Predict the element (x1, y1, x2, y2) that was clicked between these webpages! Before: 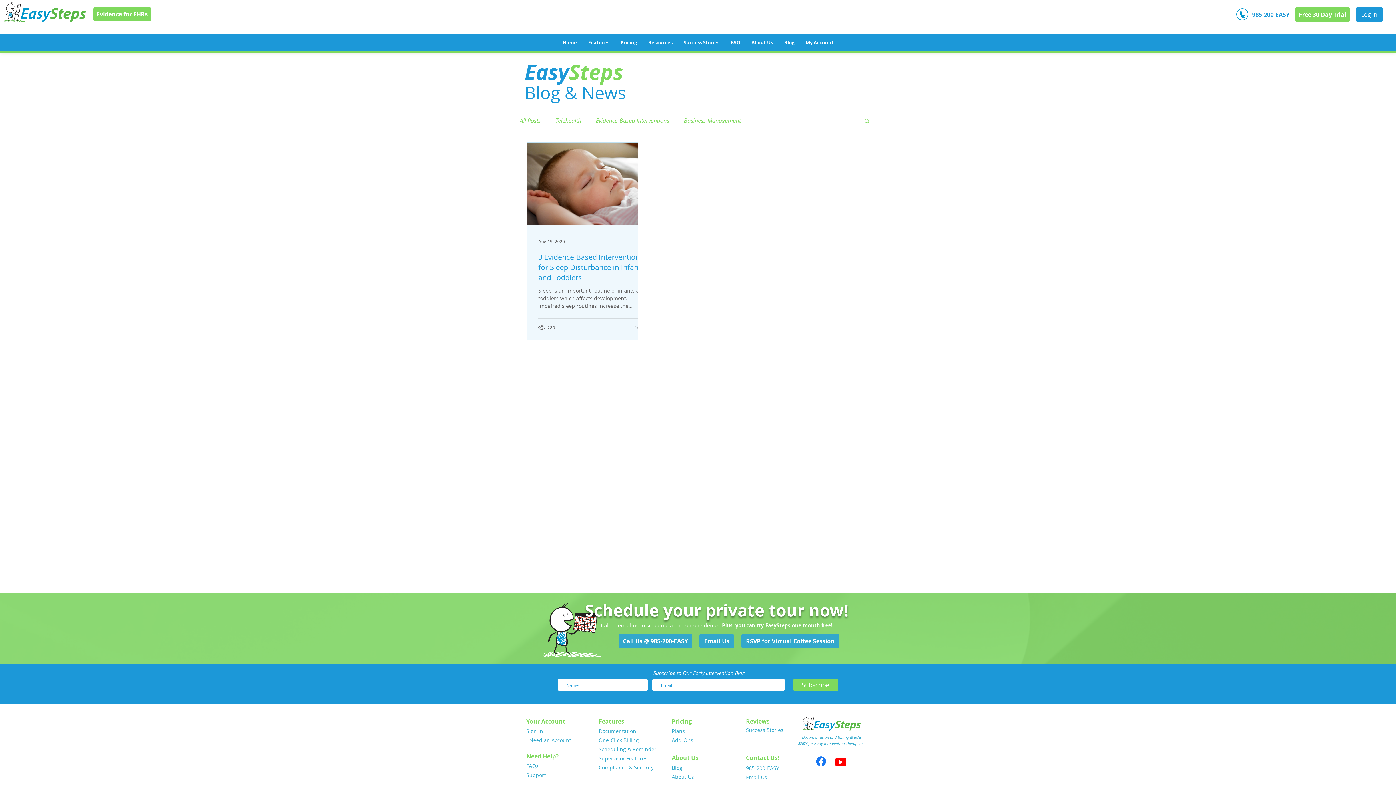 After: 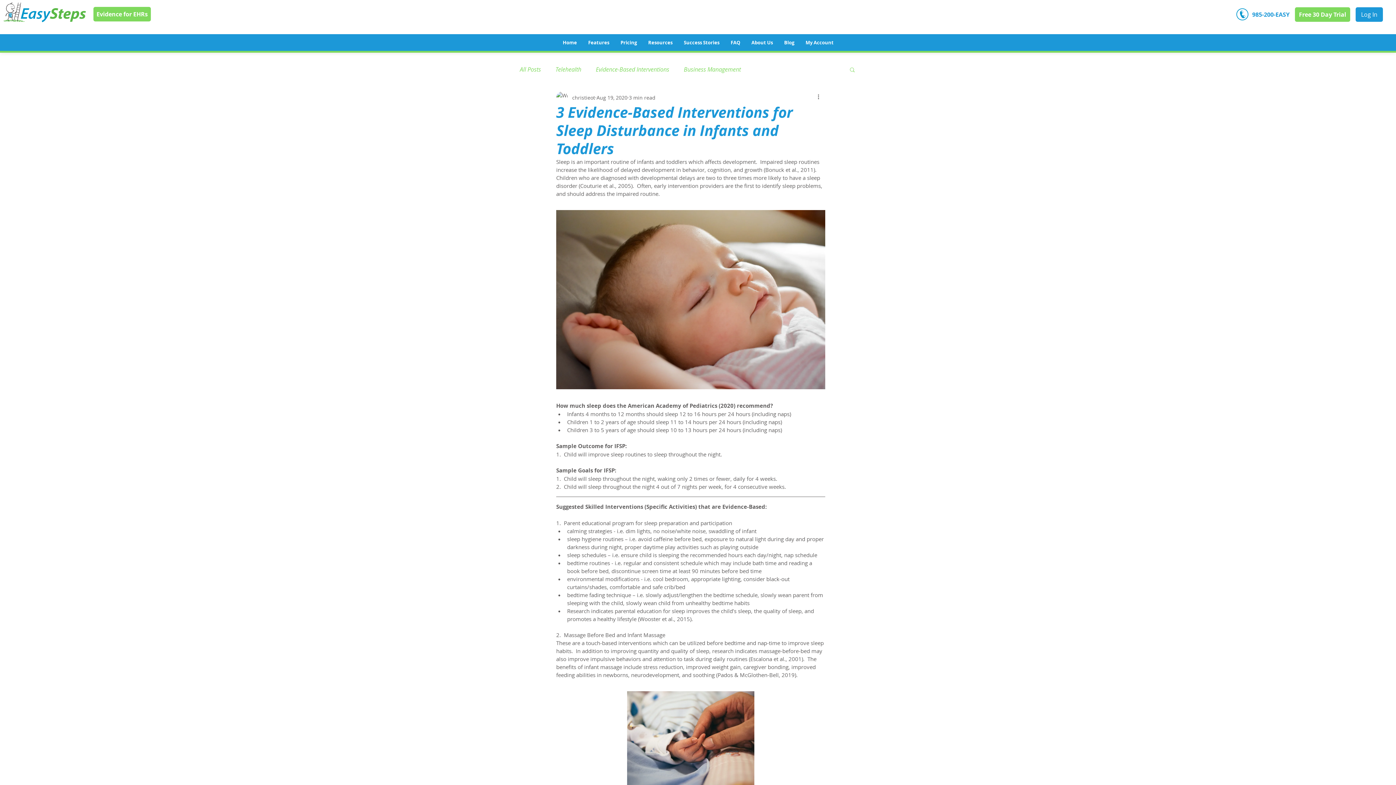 Action: bbox: (538, 252, 648, 282) label: 3 Evidence-Based Interventions for Sleep Disturbance in Infants and Toddlers